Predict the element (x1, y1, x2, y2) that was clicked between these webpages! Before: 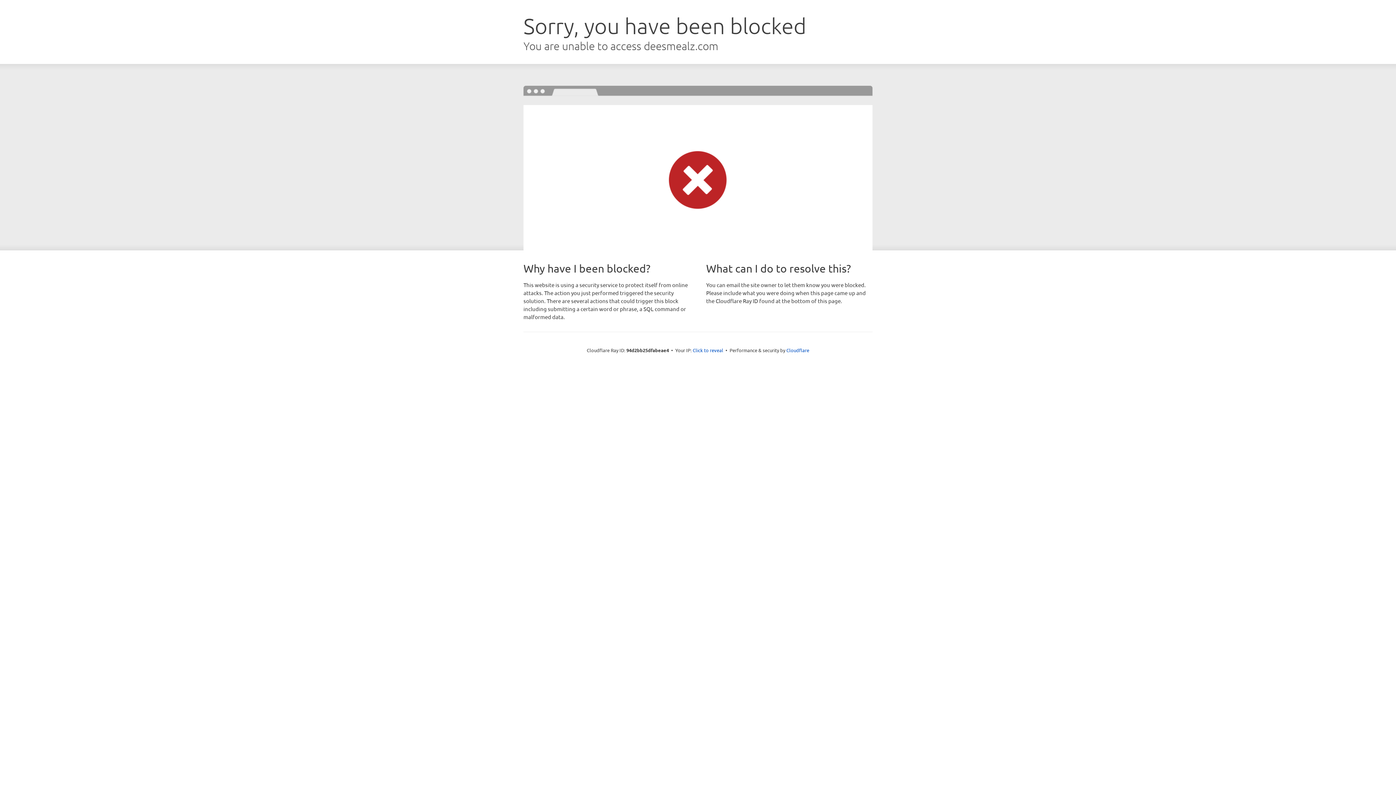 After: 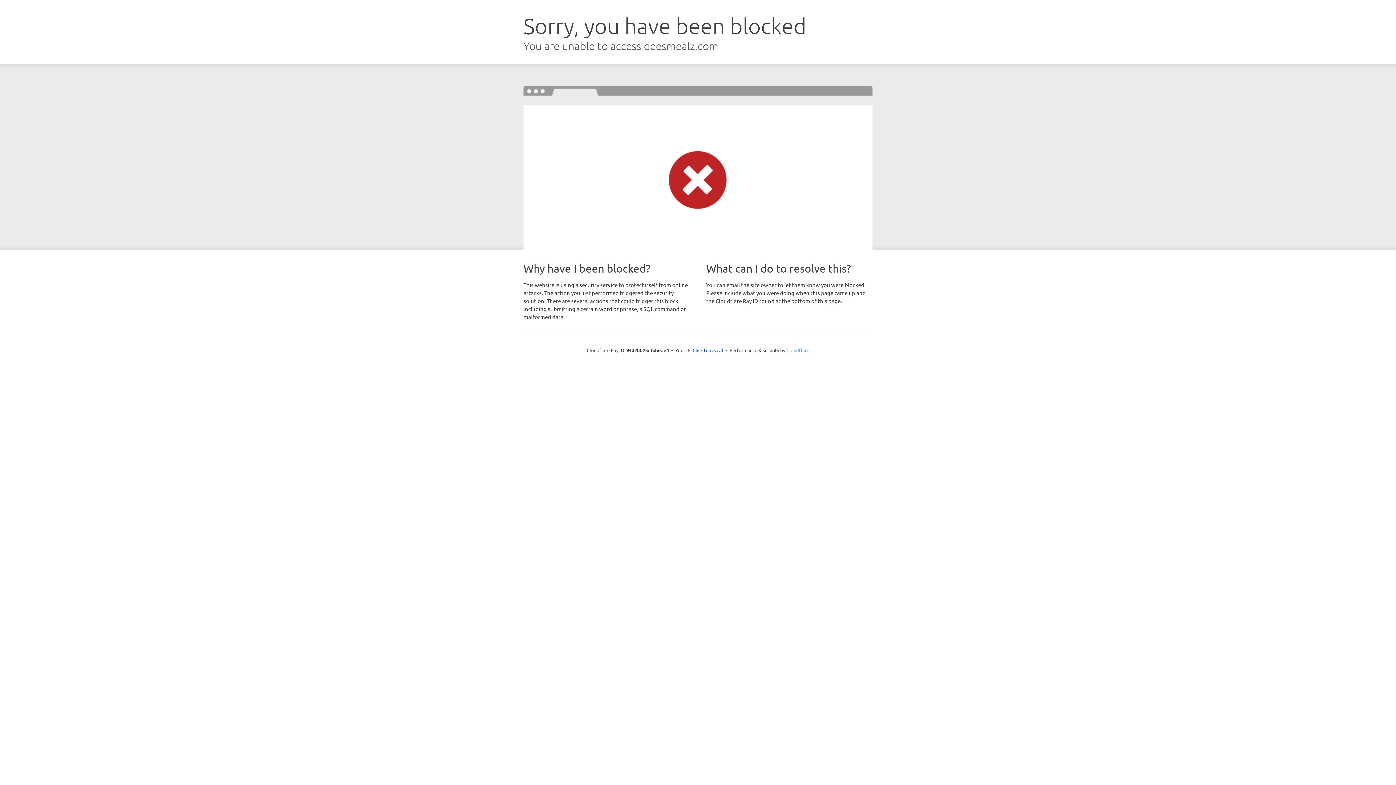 Action: label: Cloudflare bbox: (786, 347, 809, 353)